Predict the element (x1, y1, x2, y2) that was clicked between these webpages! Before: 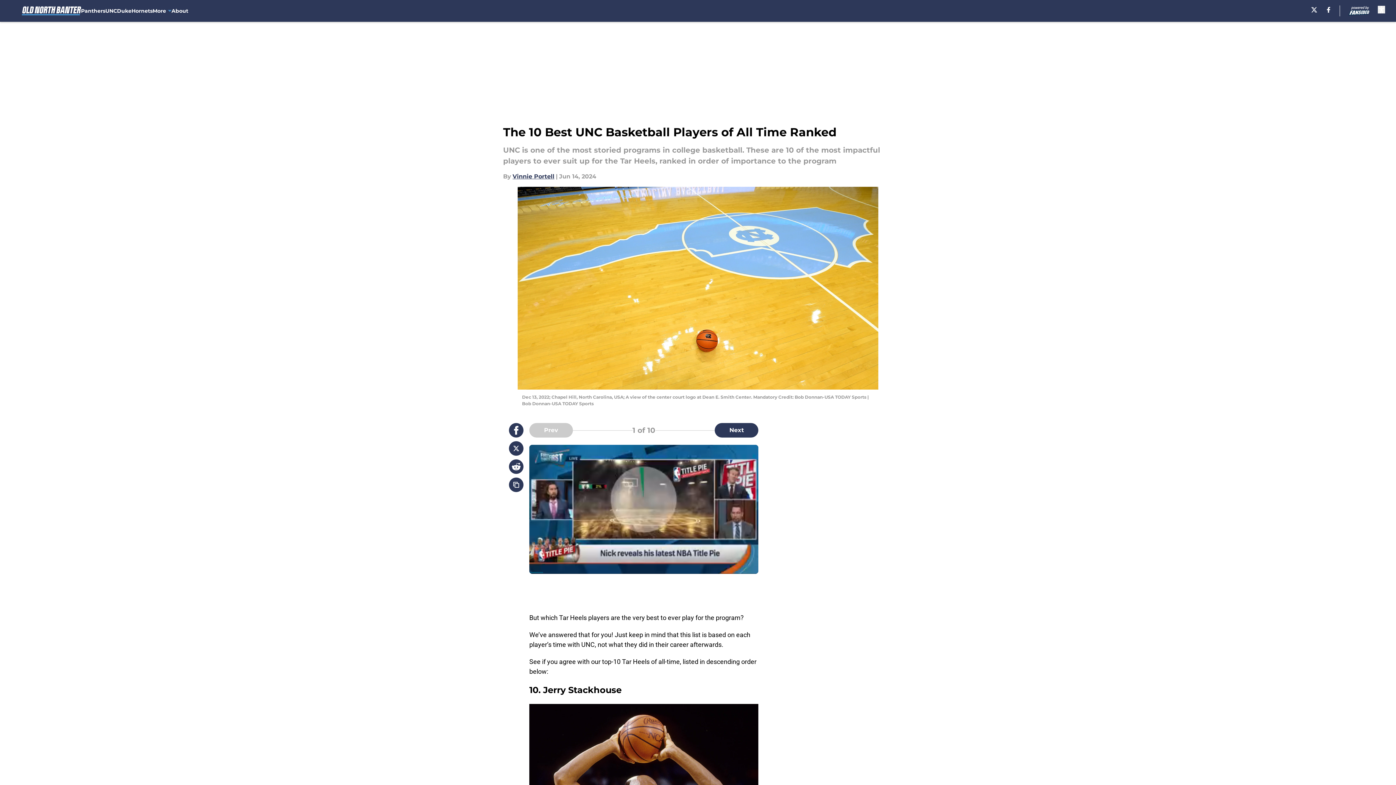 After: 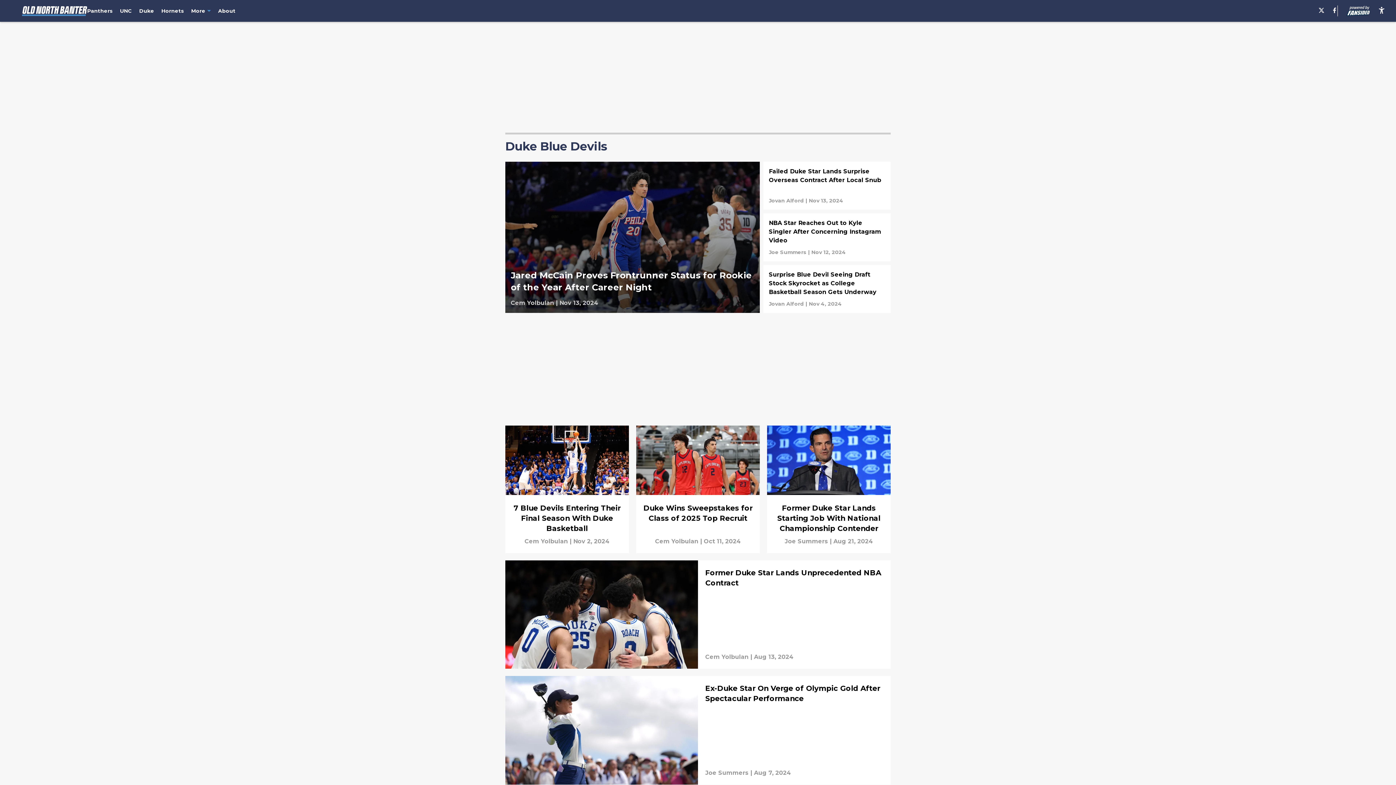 Action: label: Duke bbox: (117, 0, 131, 21)